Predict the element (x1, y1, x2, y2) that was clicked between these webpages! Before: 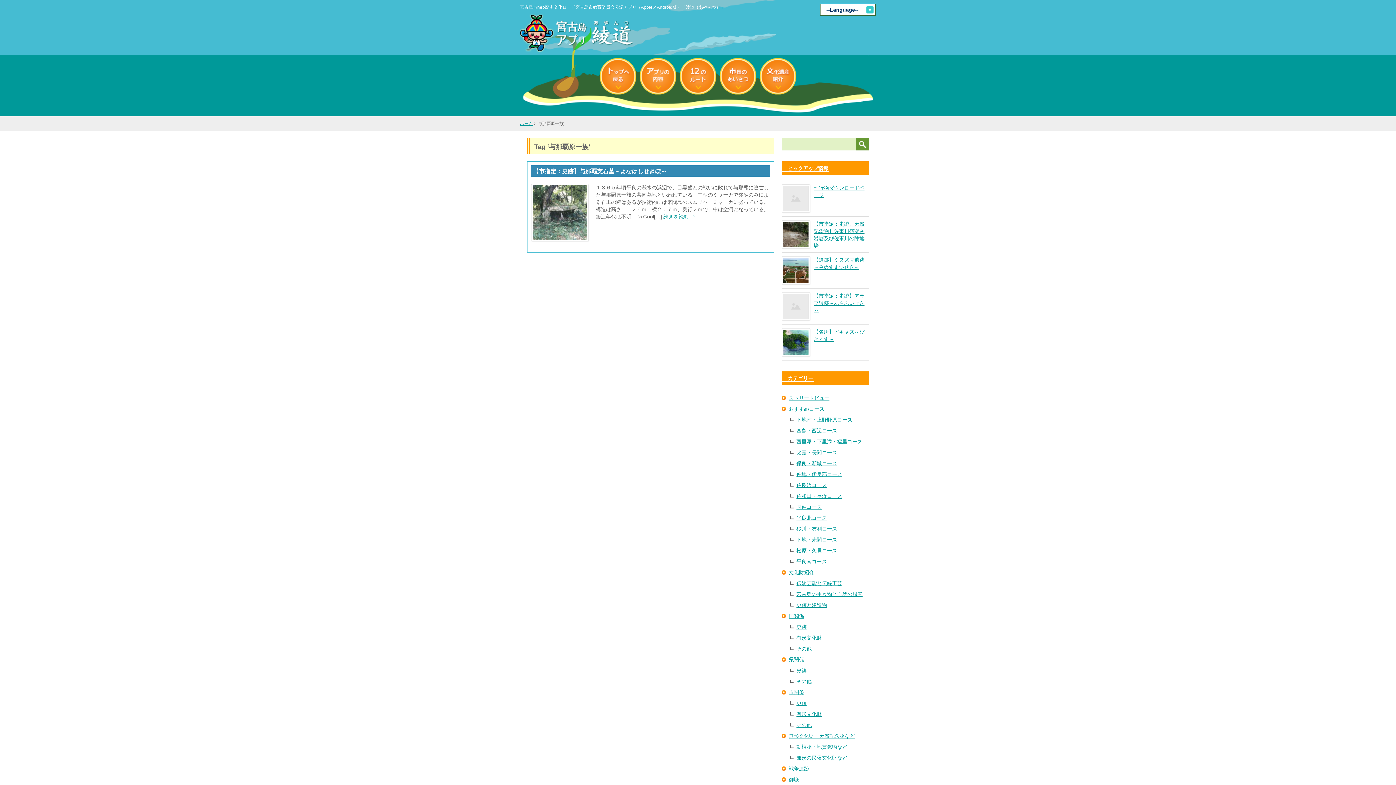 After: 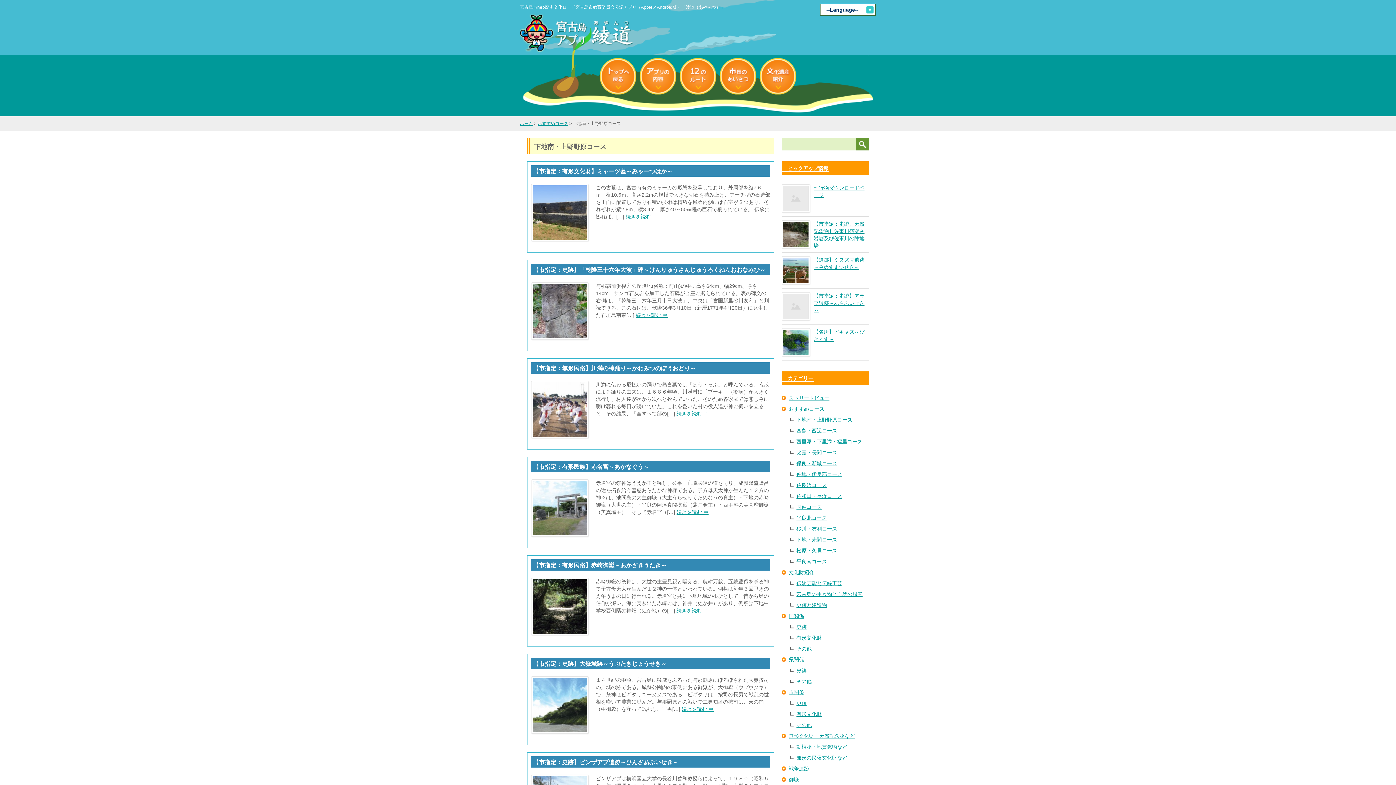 Action: label: 下地南・上野野原コース bbox: (790, 417, 852, 422)